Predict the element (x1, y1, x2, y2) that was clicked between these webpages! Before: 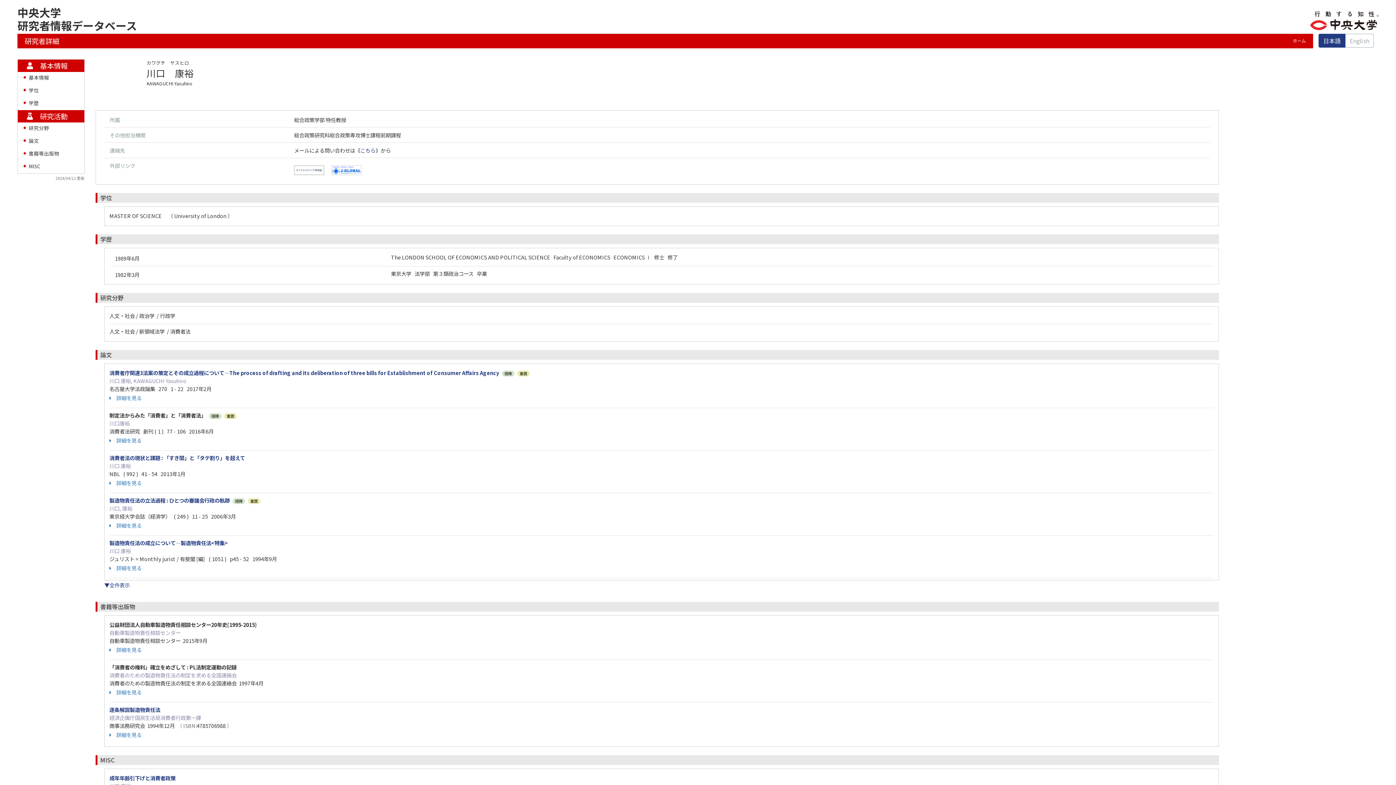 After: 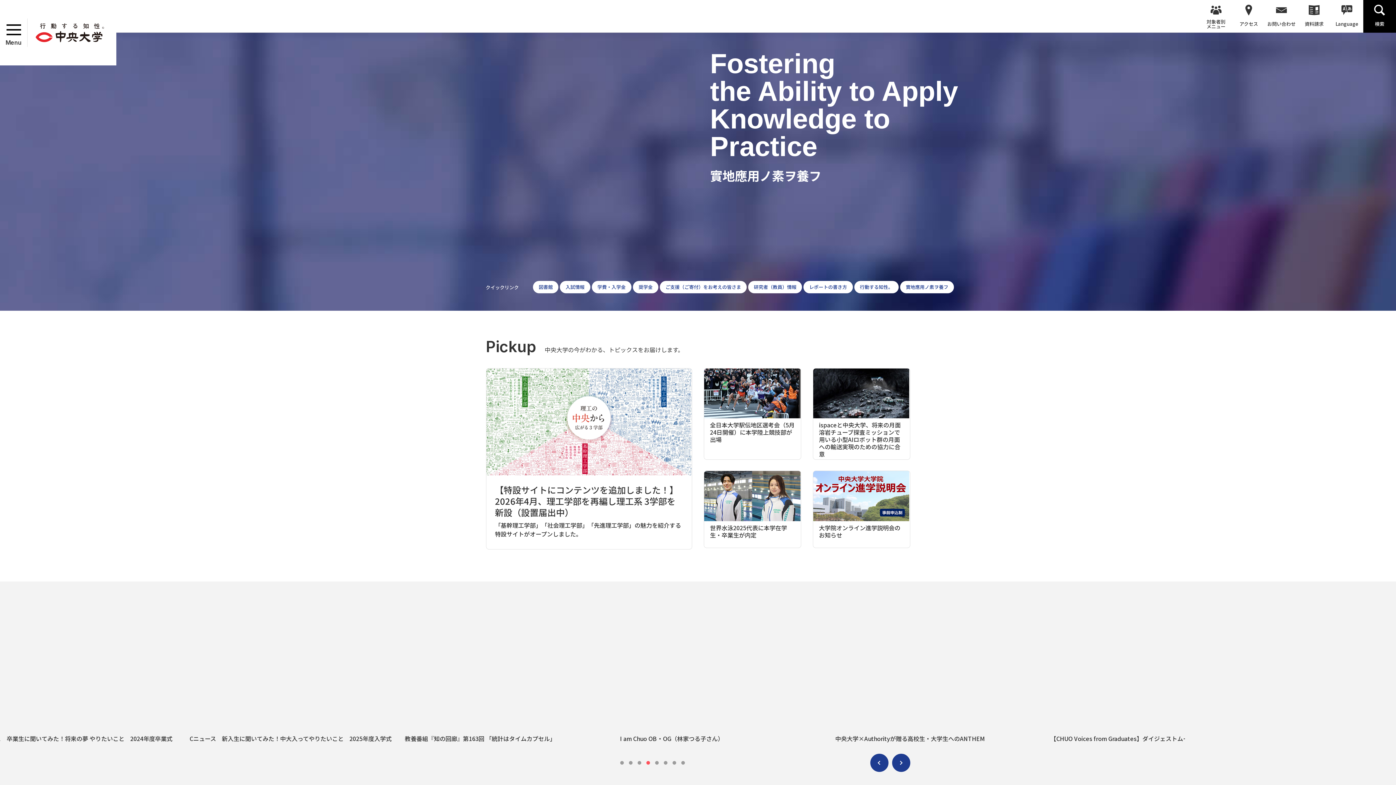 Action: bbox: (1310, 11, 1378, 30)